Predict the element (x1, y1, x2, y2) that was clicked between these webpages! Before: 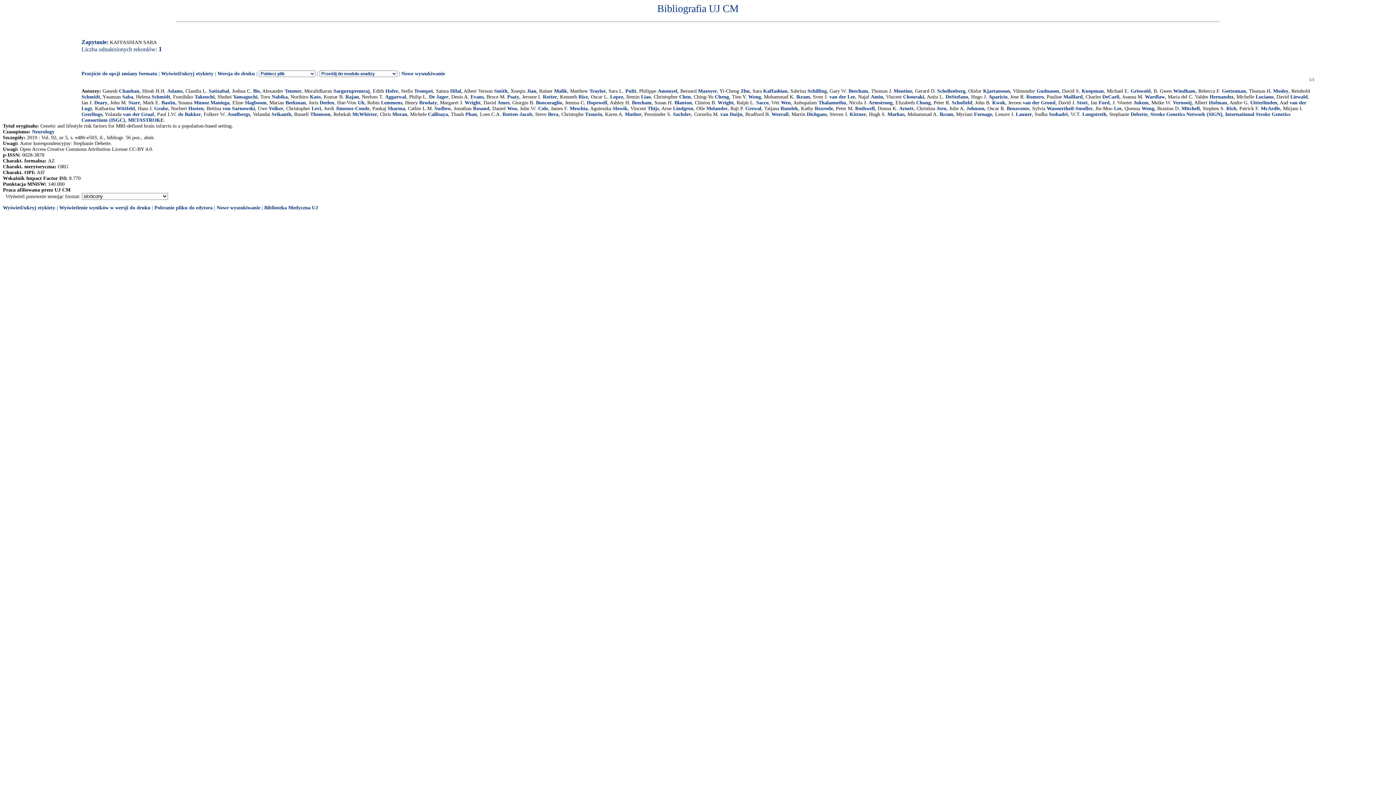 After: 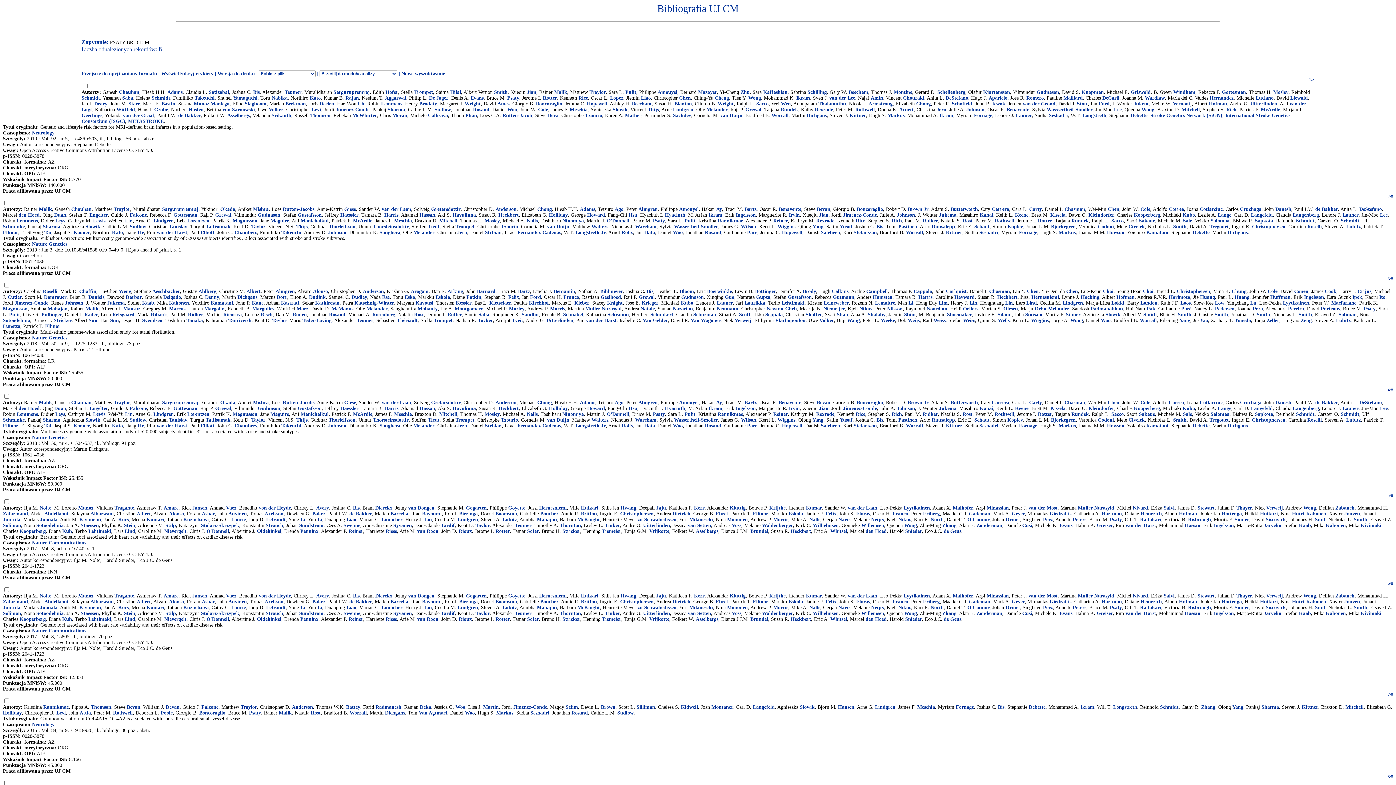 Action: bbox: (507, 94, 519, 99) label: Psaty